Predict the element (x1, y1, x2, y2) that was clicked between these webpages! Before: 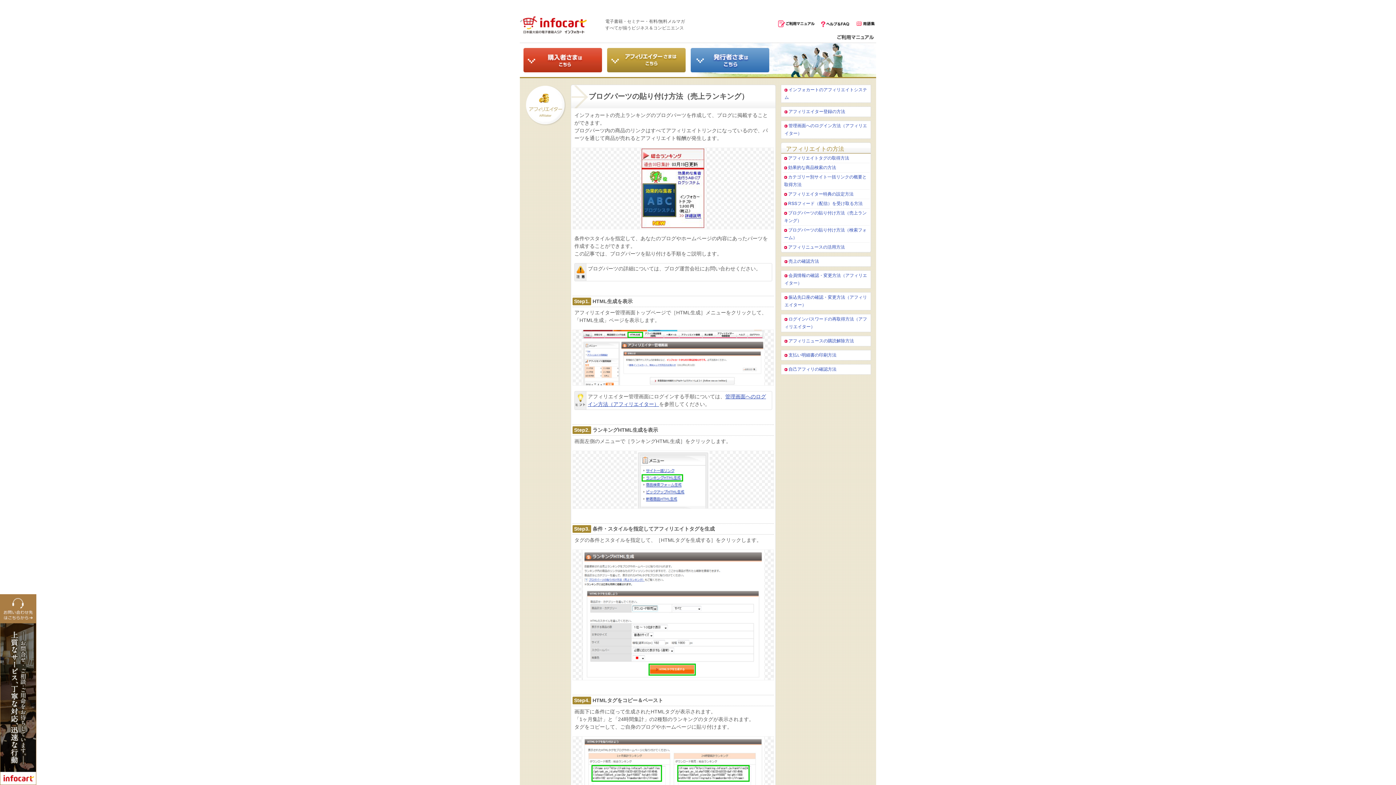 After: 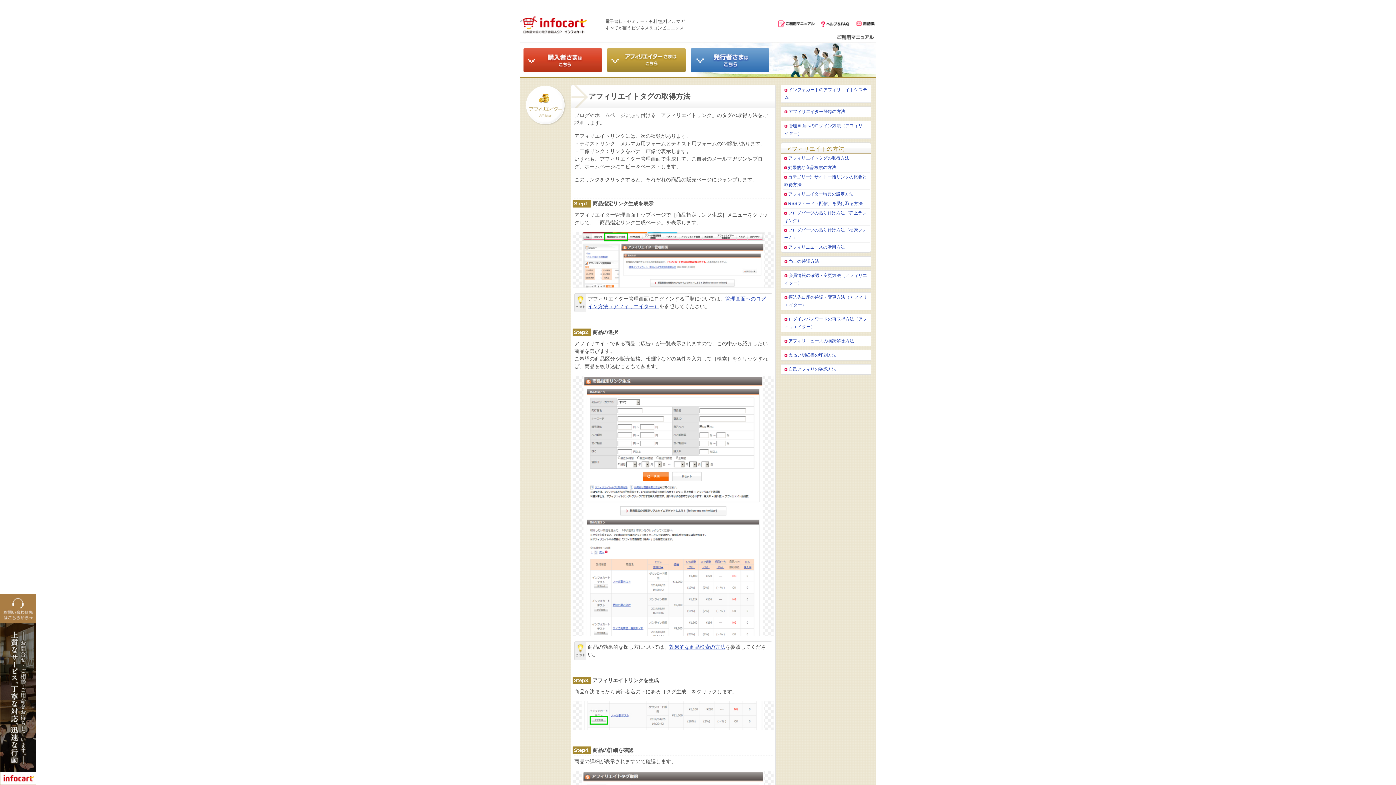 Action: bbox: (788, 155, 849, 160) label: アフィリエイトタグの取得方法